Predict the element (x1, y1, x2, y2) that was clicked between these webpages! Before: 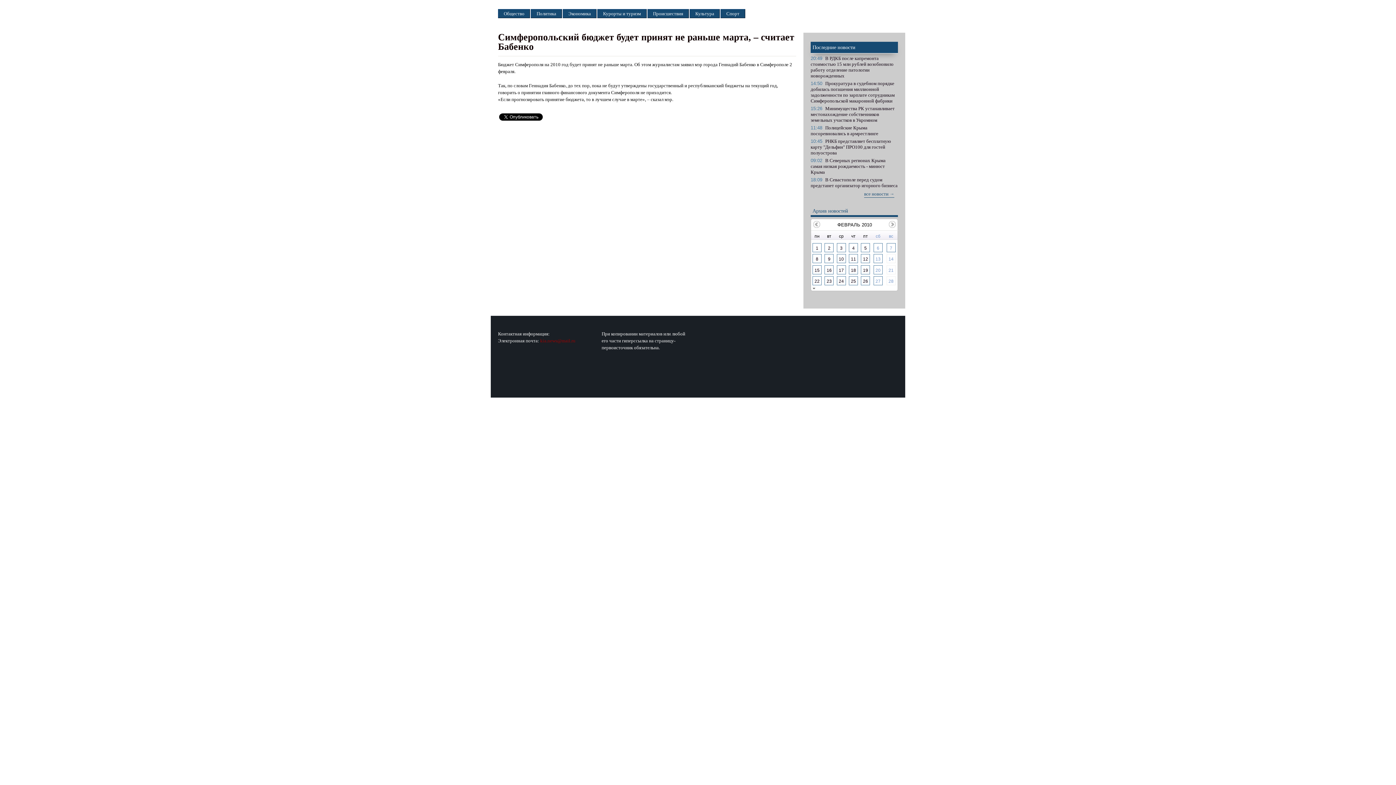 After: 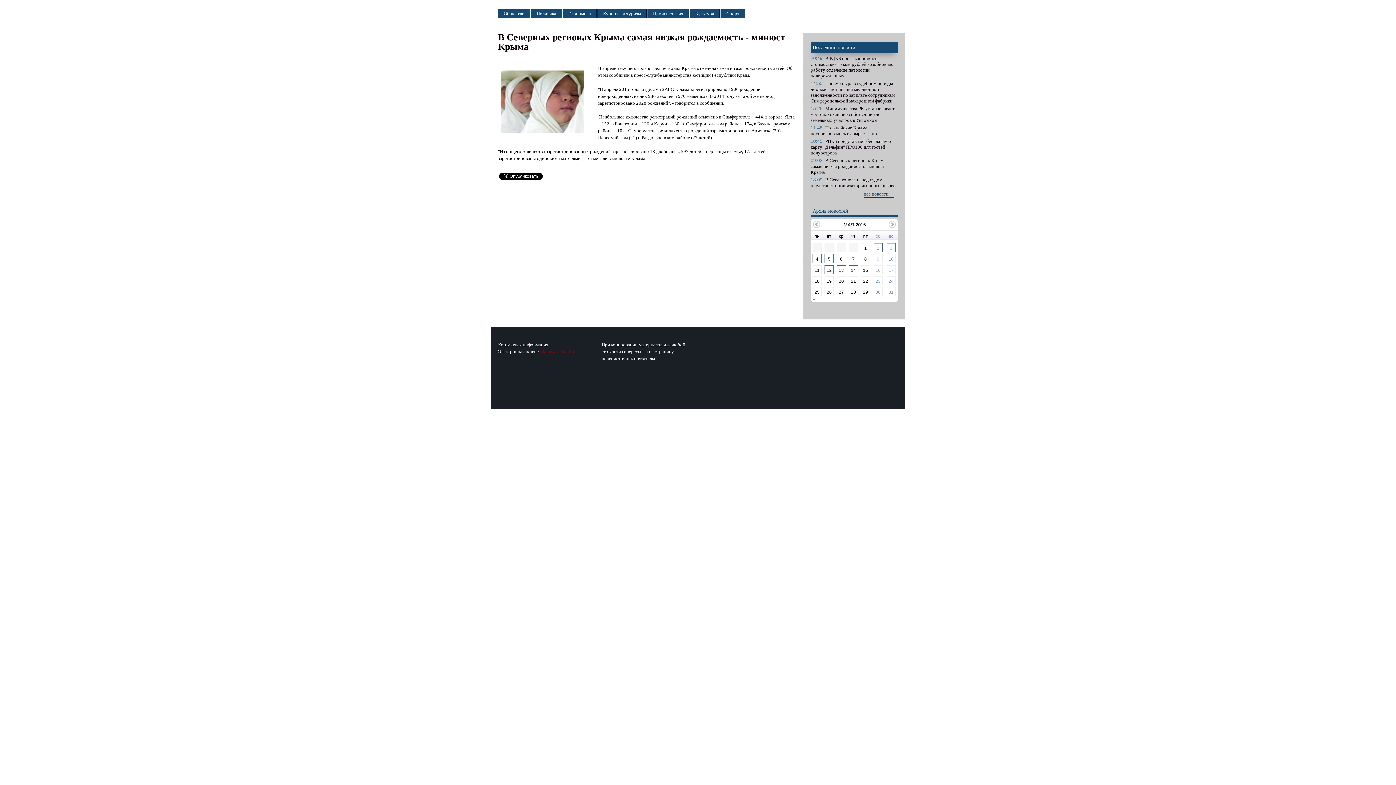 Action: bbox: (810, 154, 885, 174) label: 09:02 В Северных регионах Крыма самая низкая рождаемость - минюст Крыма